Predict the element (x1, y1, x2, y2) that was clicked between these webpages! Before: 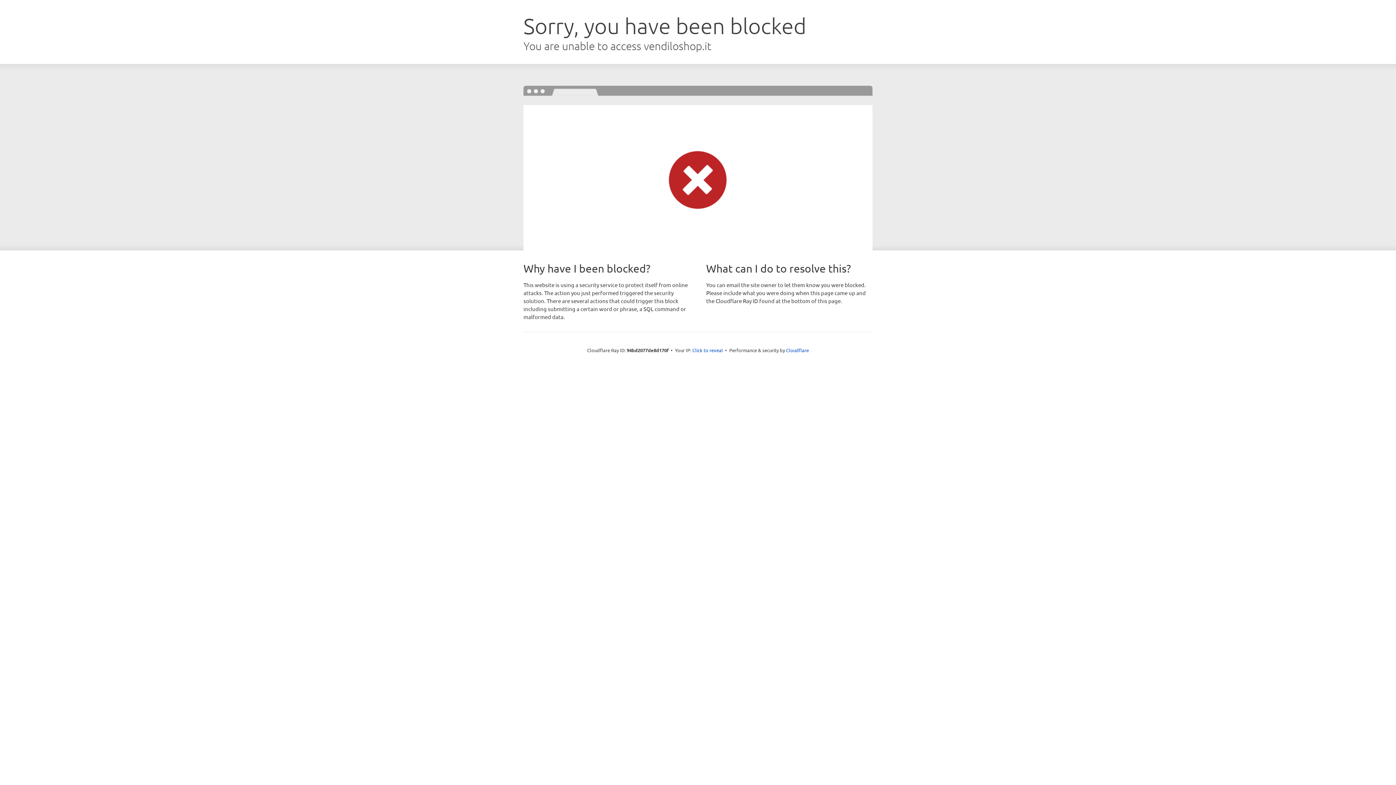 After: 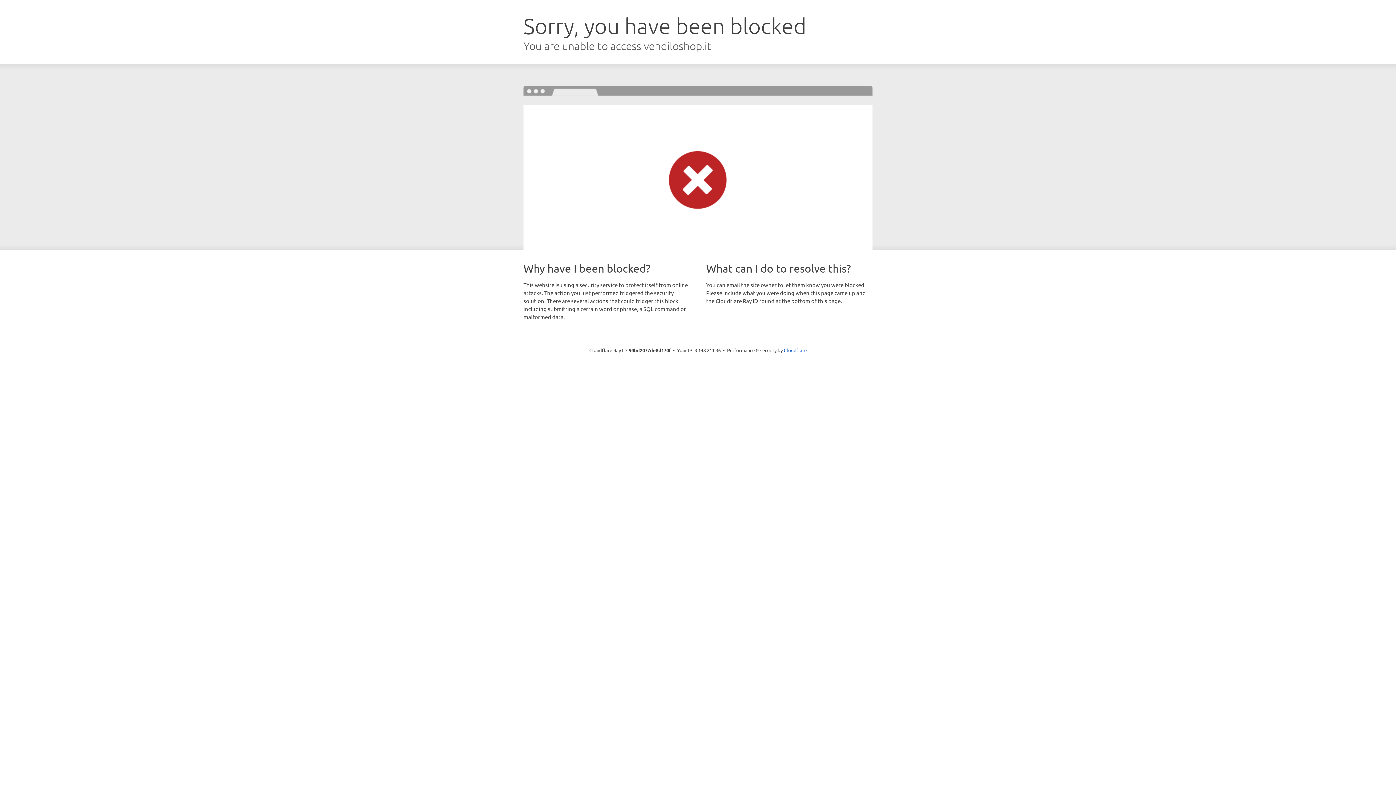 Action: label: Click to reveal bbox: (692, 346, 723, 353)